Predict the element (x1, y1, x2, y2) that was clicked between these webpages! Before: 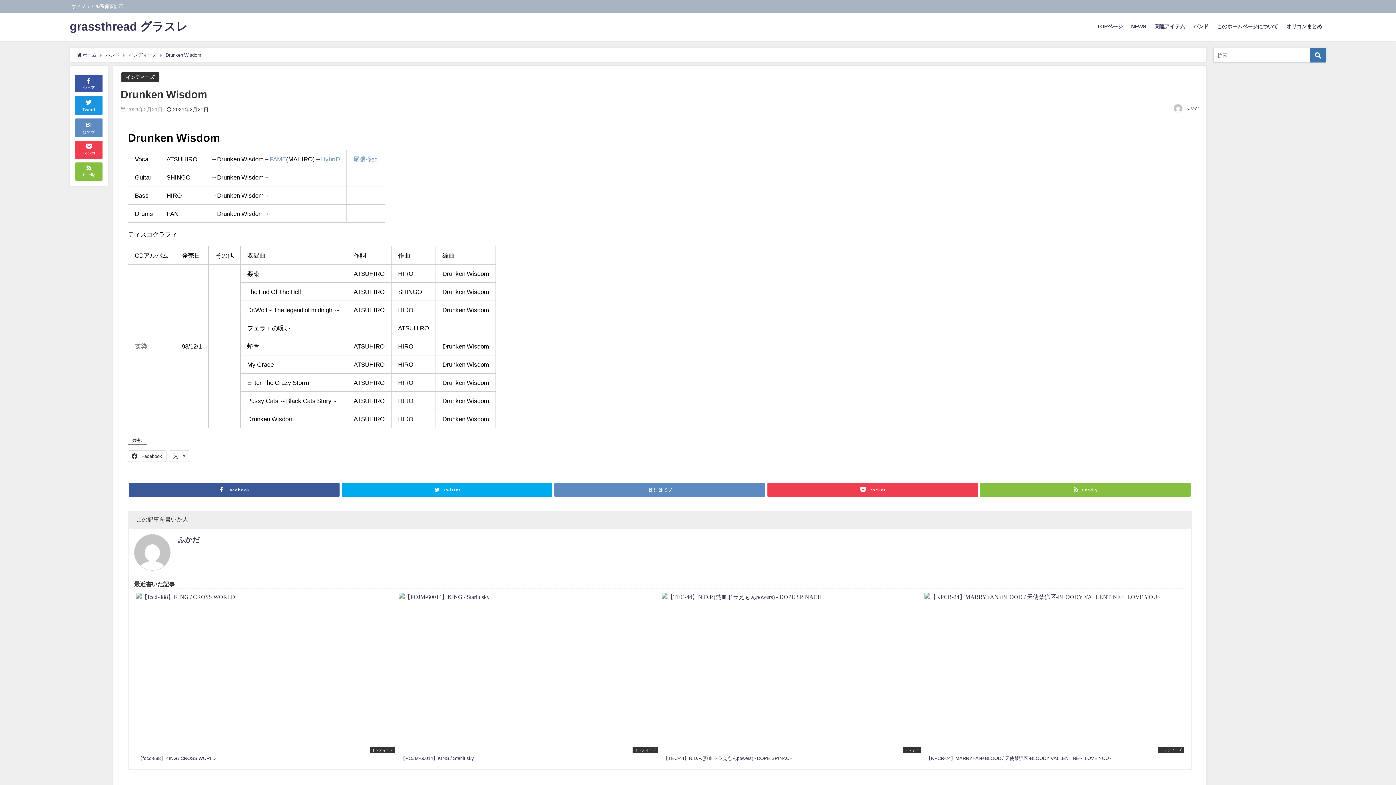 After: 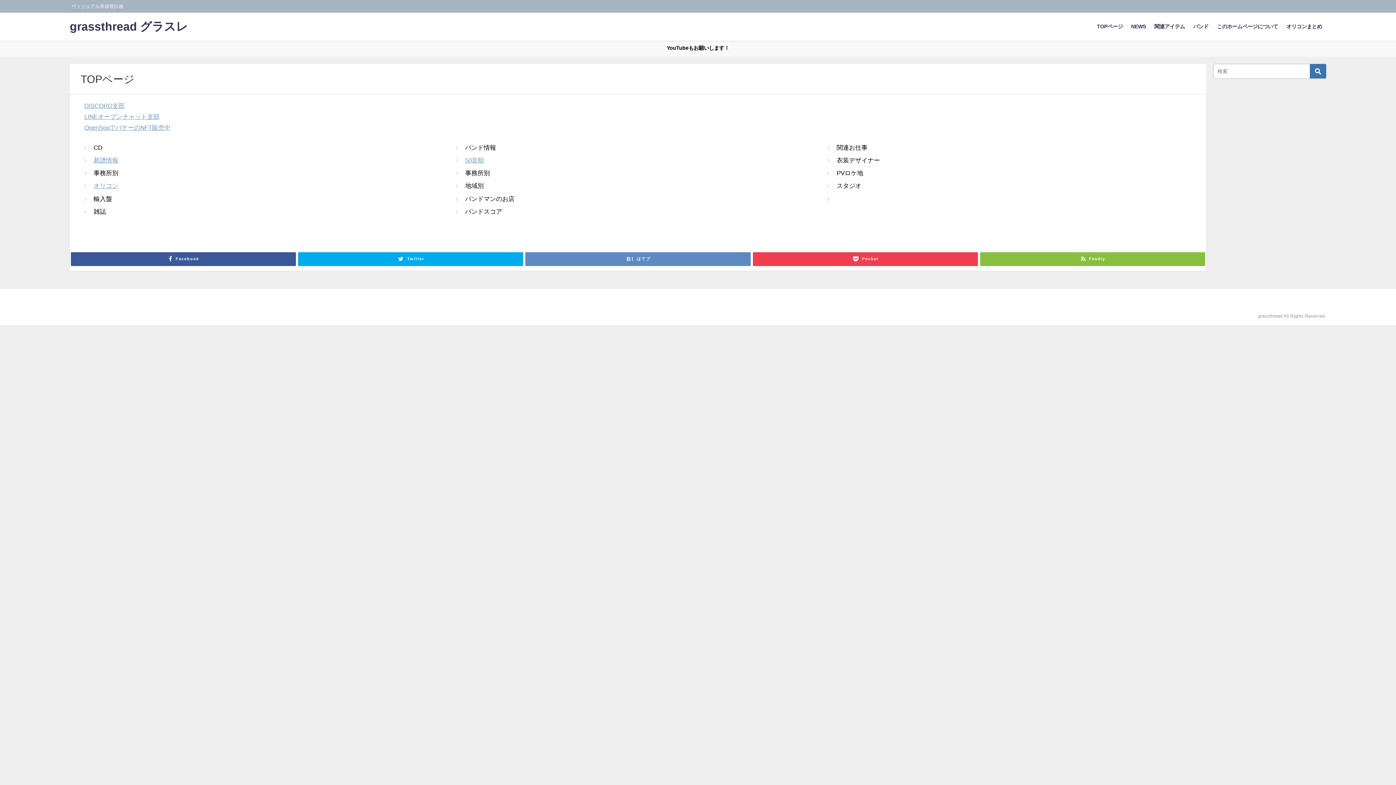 Action: bbox: (69, 12, 188, 40) label: grassthread グラスレ